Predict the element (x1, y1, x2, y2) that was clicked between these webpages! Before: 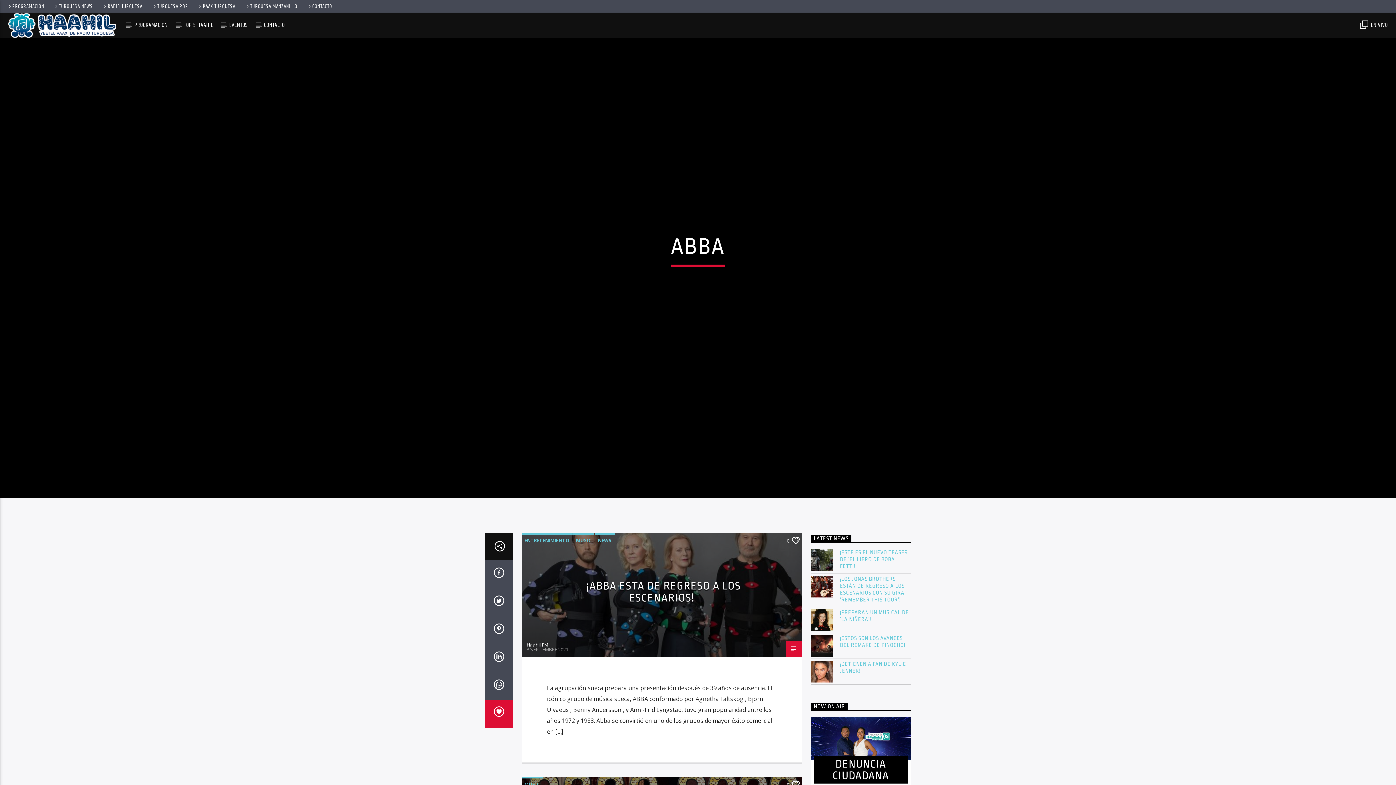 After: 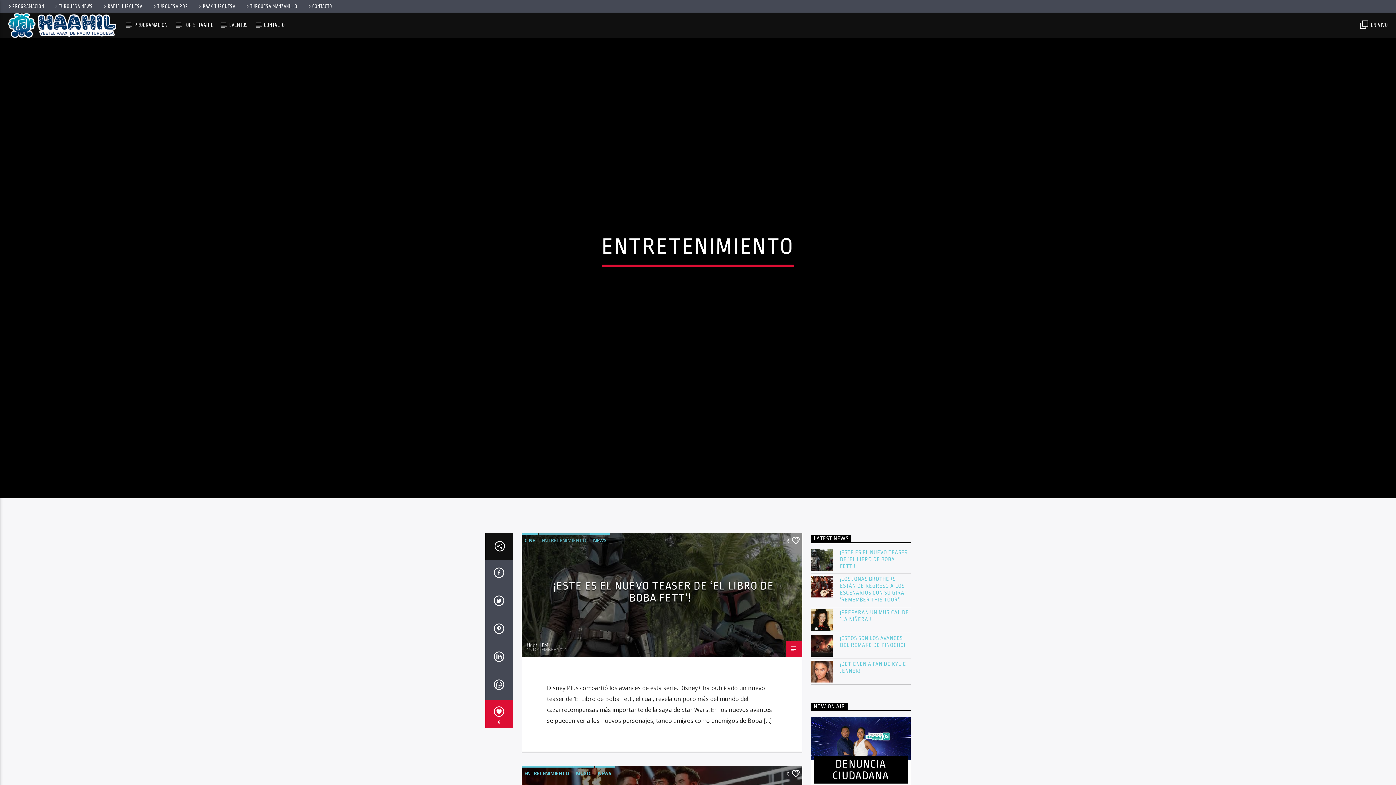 Action: label: ENTRETENIMIENTO bbox: (521, 533, 572, 546)